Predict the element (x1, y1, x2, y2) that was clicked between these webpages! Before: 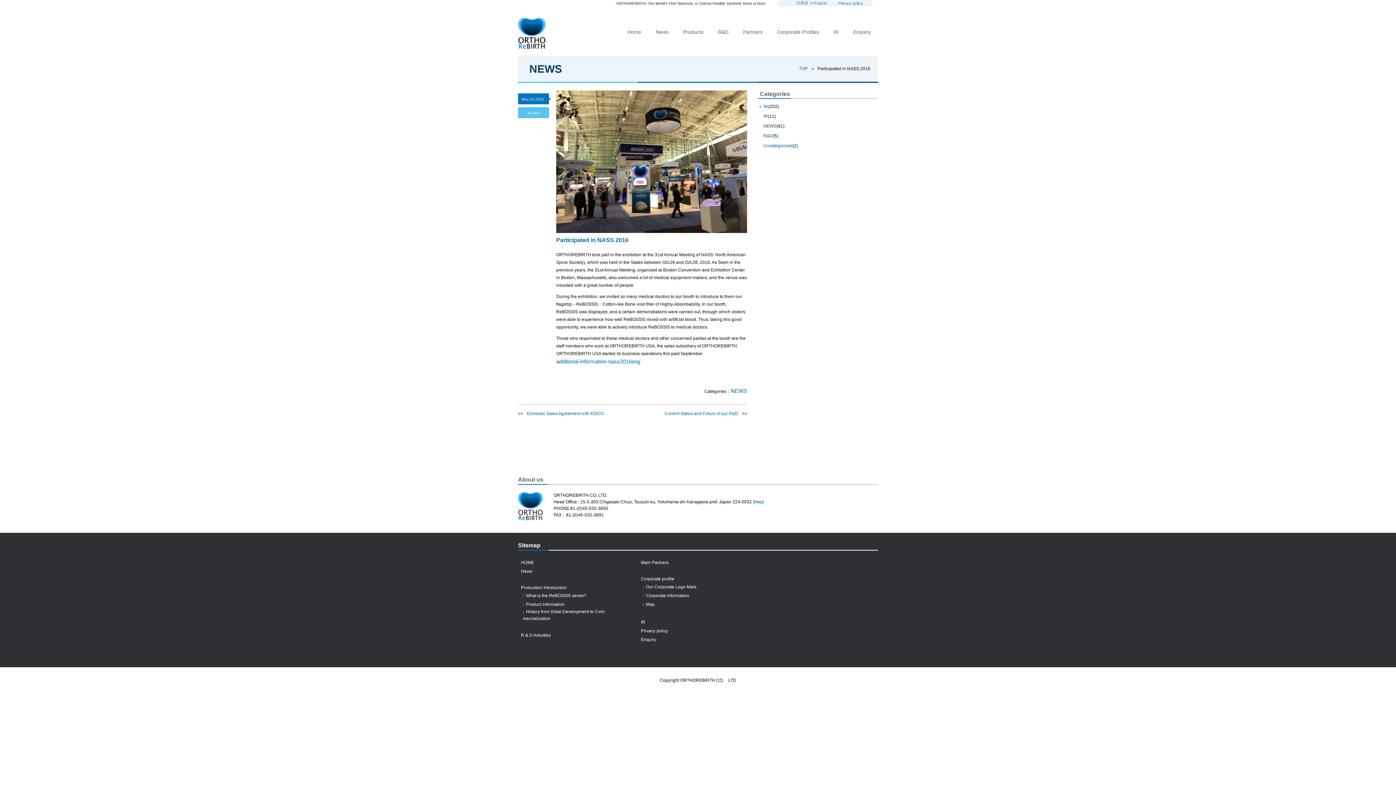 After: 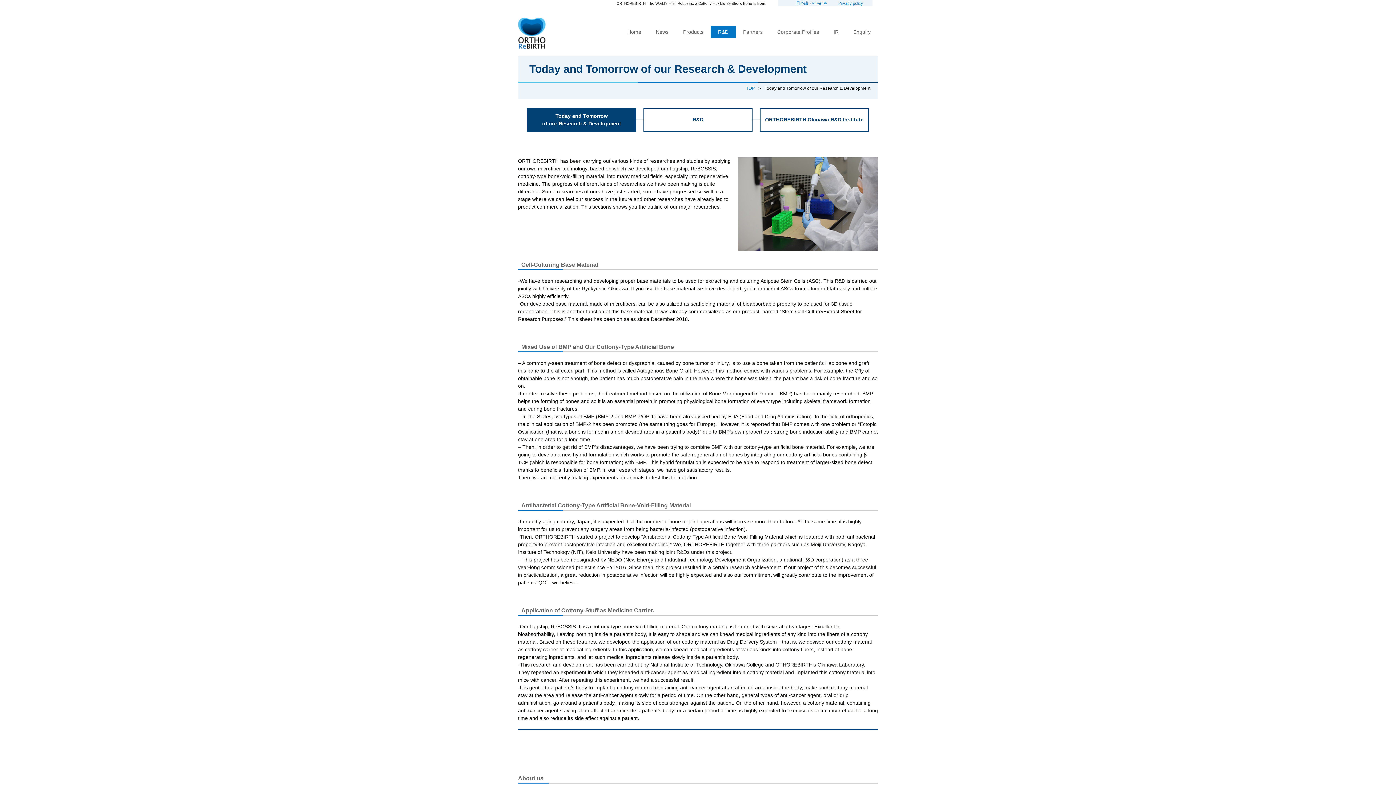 Action: bbox: (710, 25, 736, 38) label: R&D